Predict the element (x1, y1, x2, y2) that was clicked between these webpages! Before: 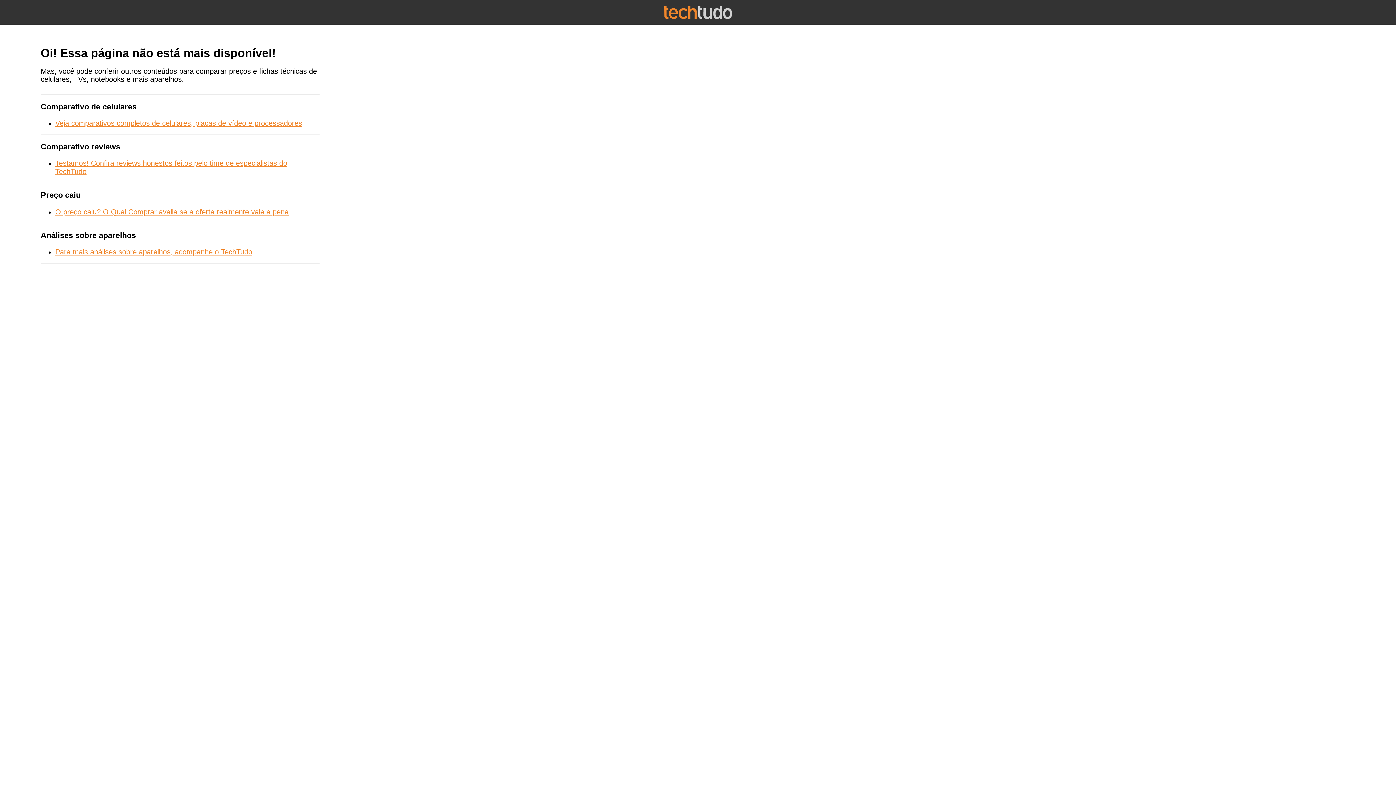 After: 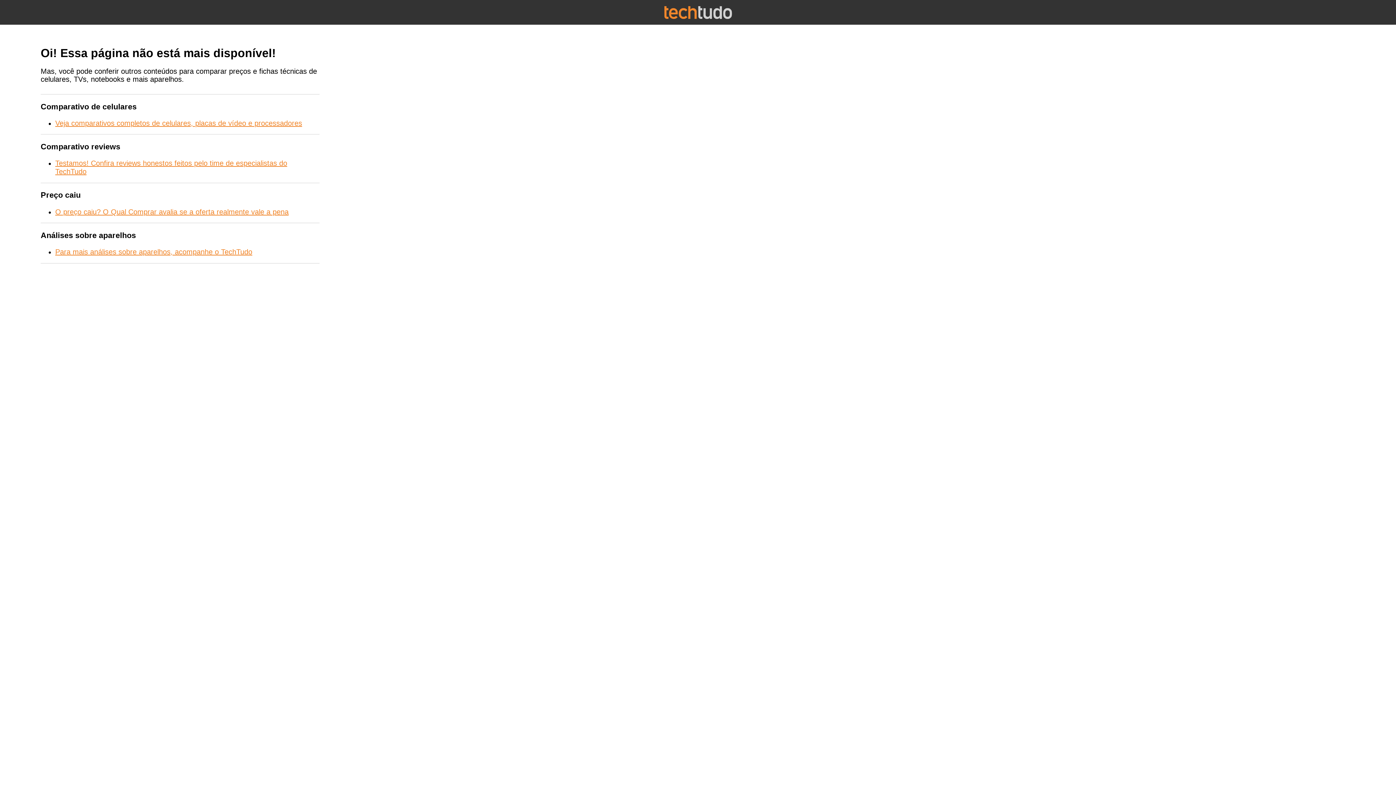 Action: bbox: (55, 248, 252, 256) label: Para mais análises sobre aparelhos, acompanhe o TechTudo